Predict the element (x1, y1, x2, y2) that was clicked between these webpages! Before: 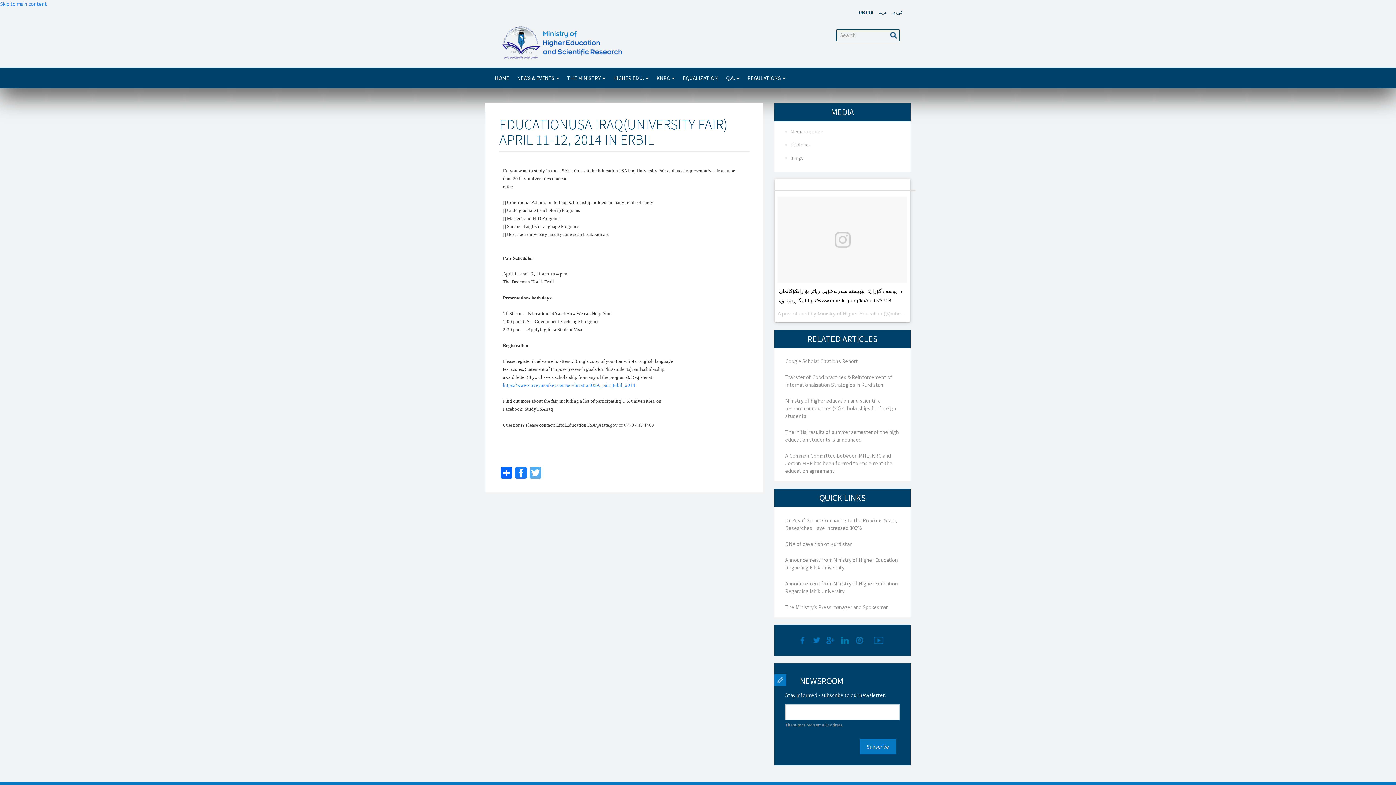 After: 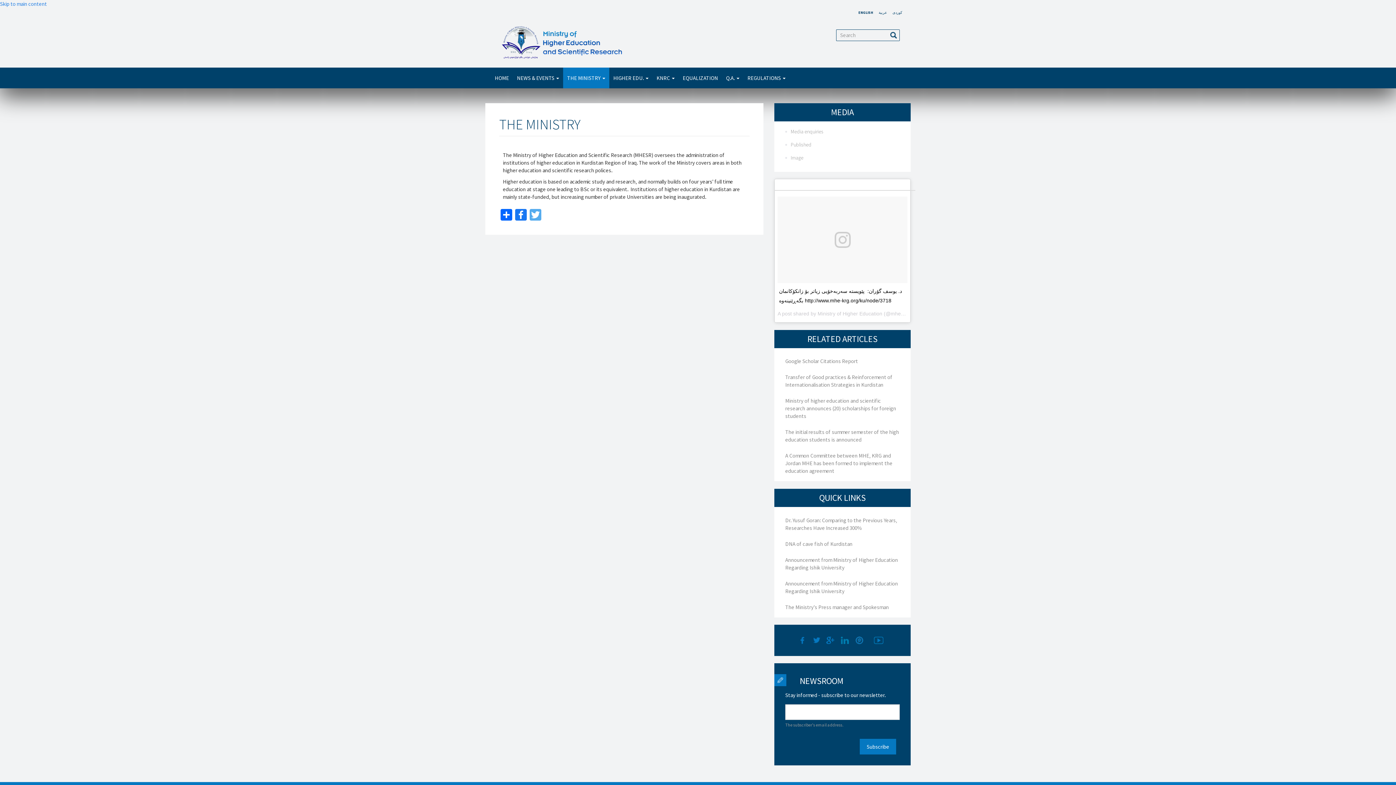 Action: label: THE MINISTRY  bbox: (563, 67, 609, 88)